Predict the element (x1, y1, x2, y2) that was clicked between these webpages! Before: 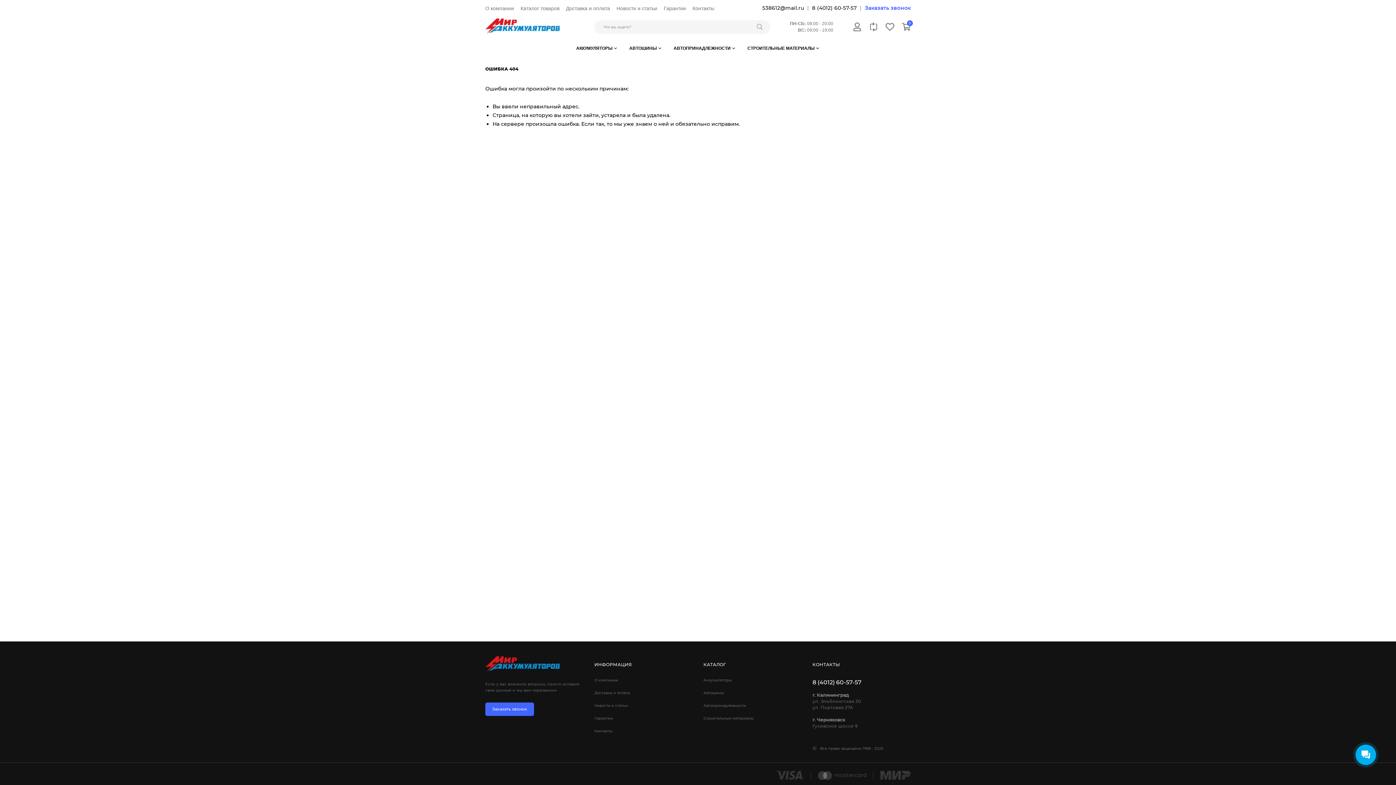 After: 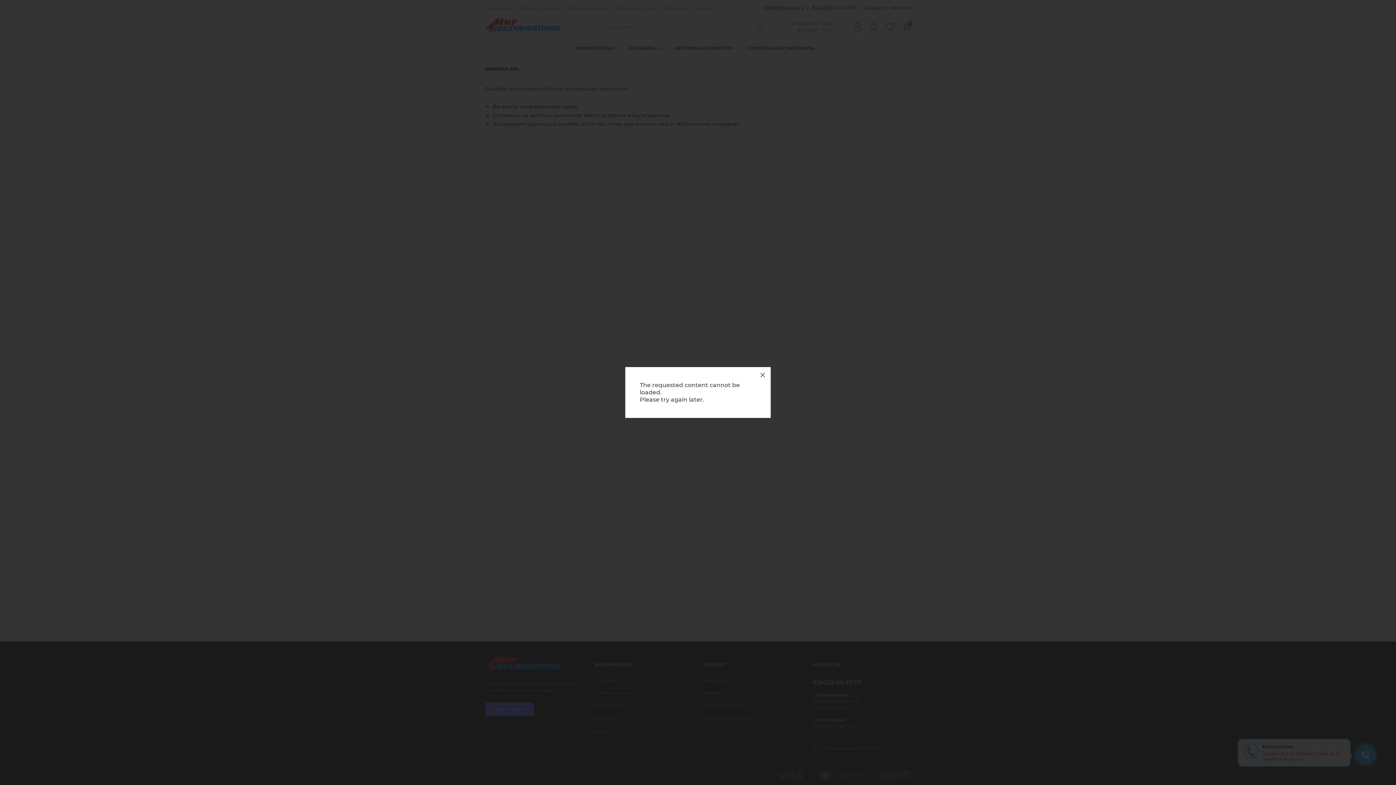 Action: bbox: (485, 702, 534, 716) label: Заказать звонок